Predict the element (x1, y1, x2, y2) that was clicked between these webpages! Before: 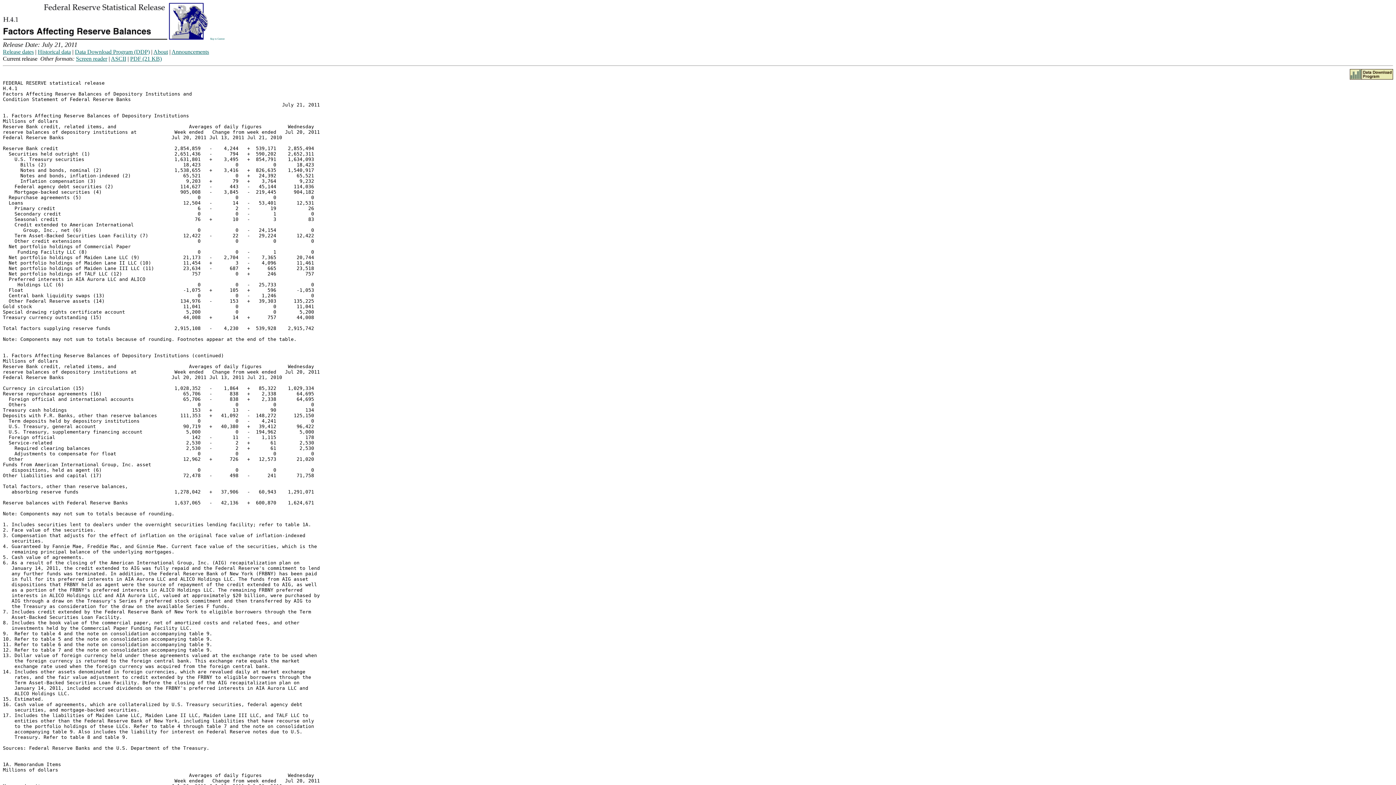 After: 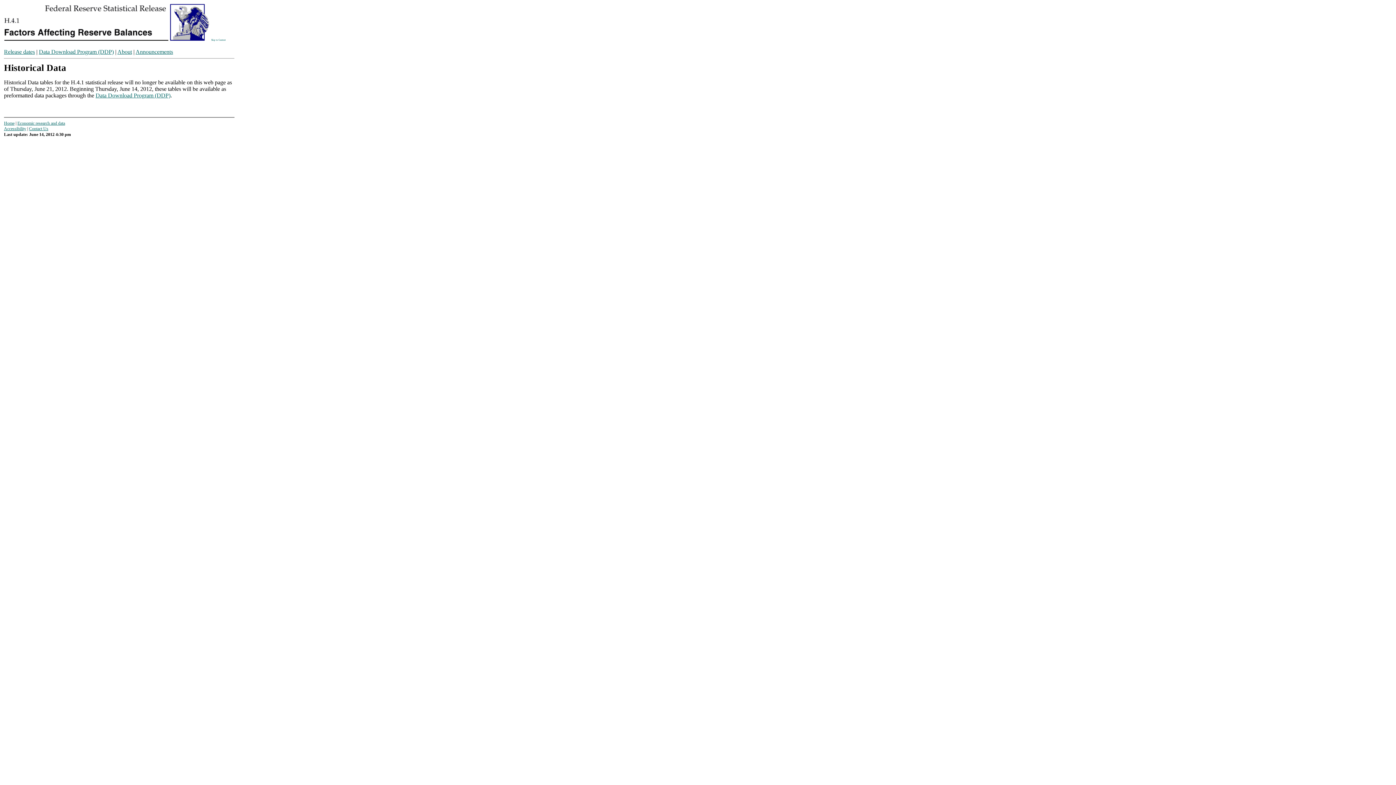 Action: label: Historical data bbox: (37, 48, 70, 54)